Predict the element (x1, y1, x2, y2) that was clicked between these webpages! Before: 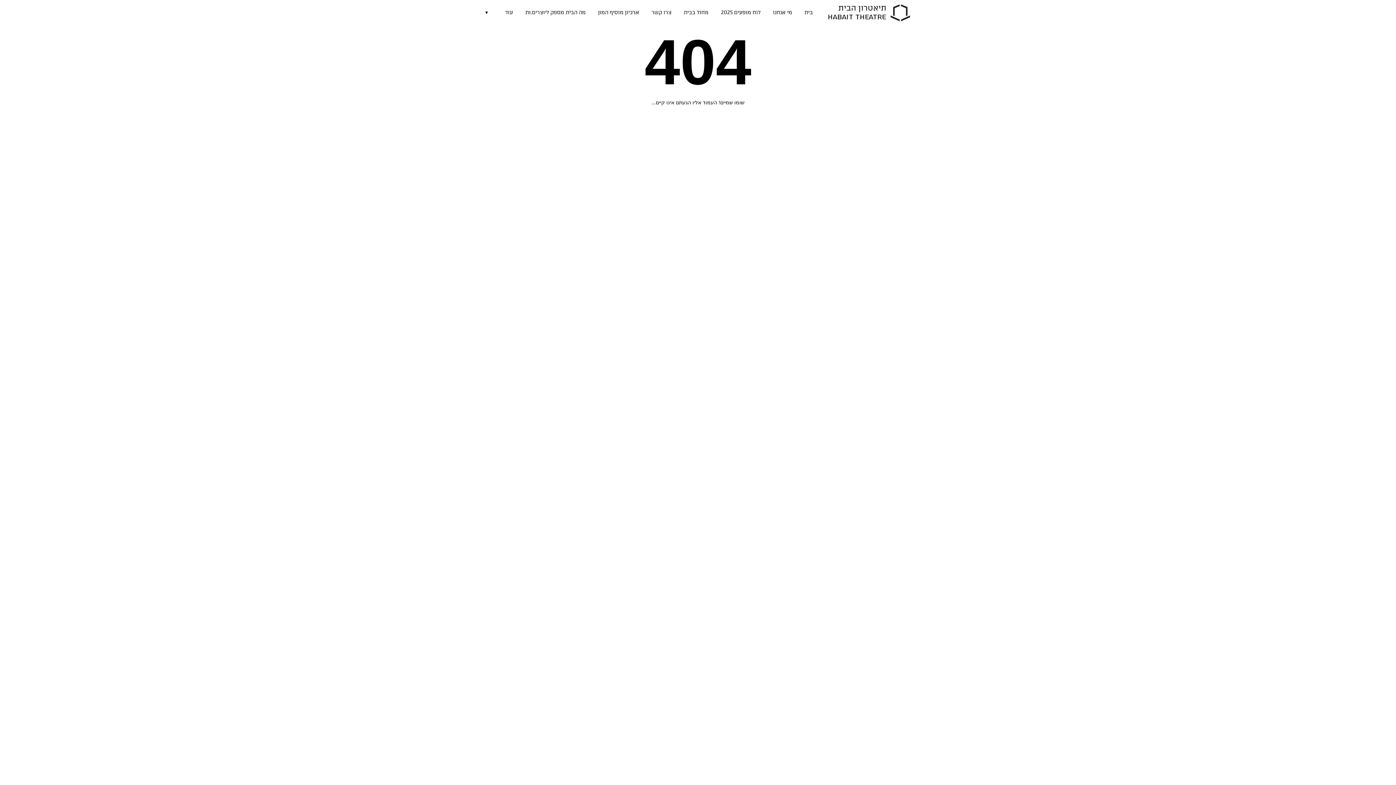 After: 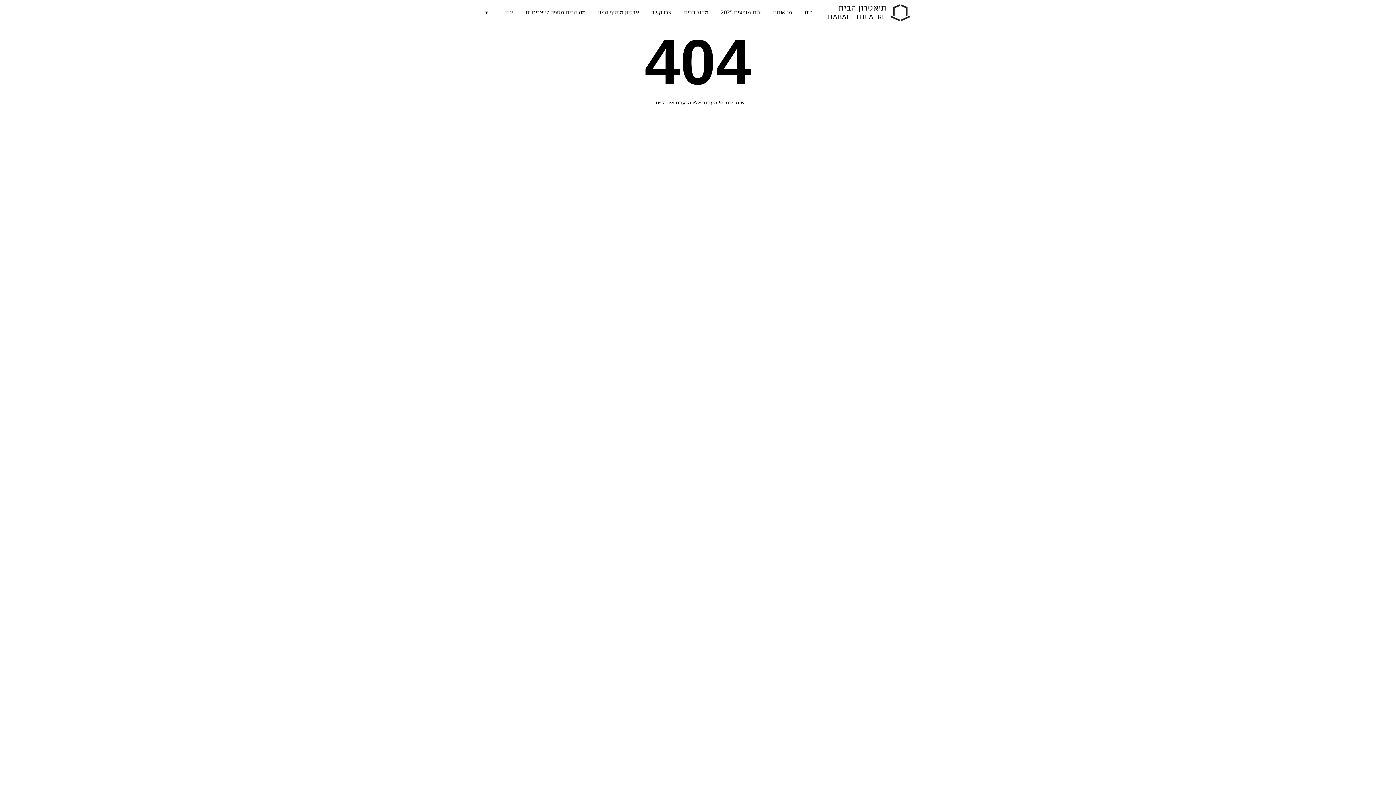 Action: label: עוד 
▾ bbox: (503, 9, 513, 15)